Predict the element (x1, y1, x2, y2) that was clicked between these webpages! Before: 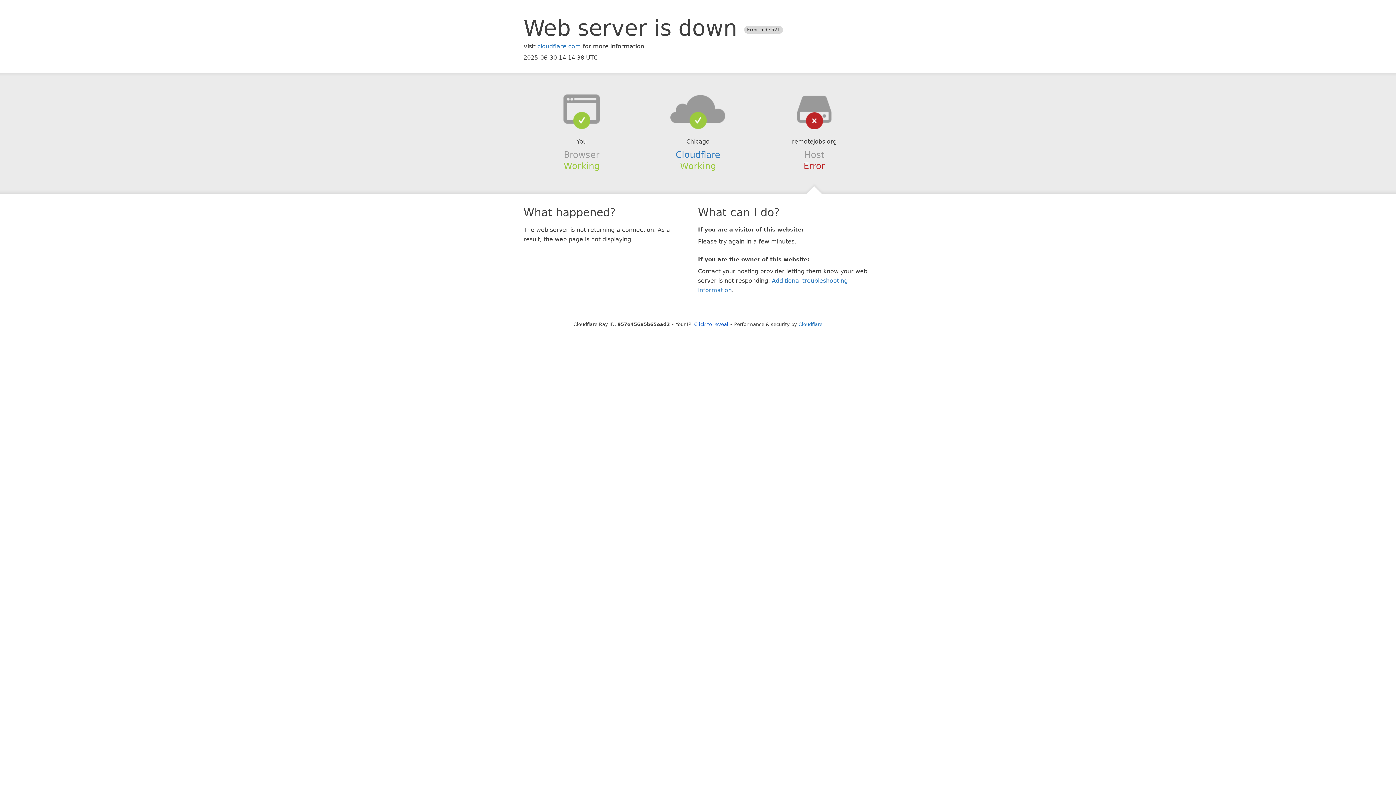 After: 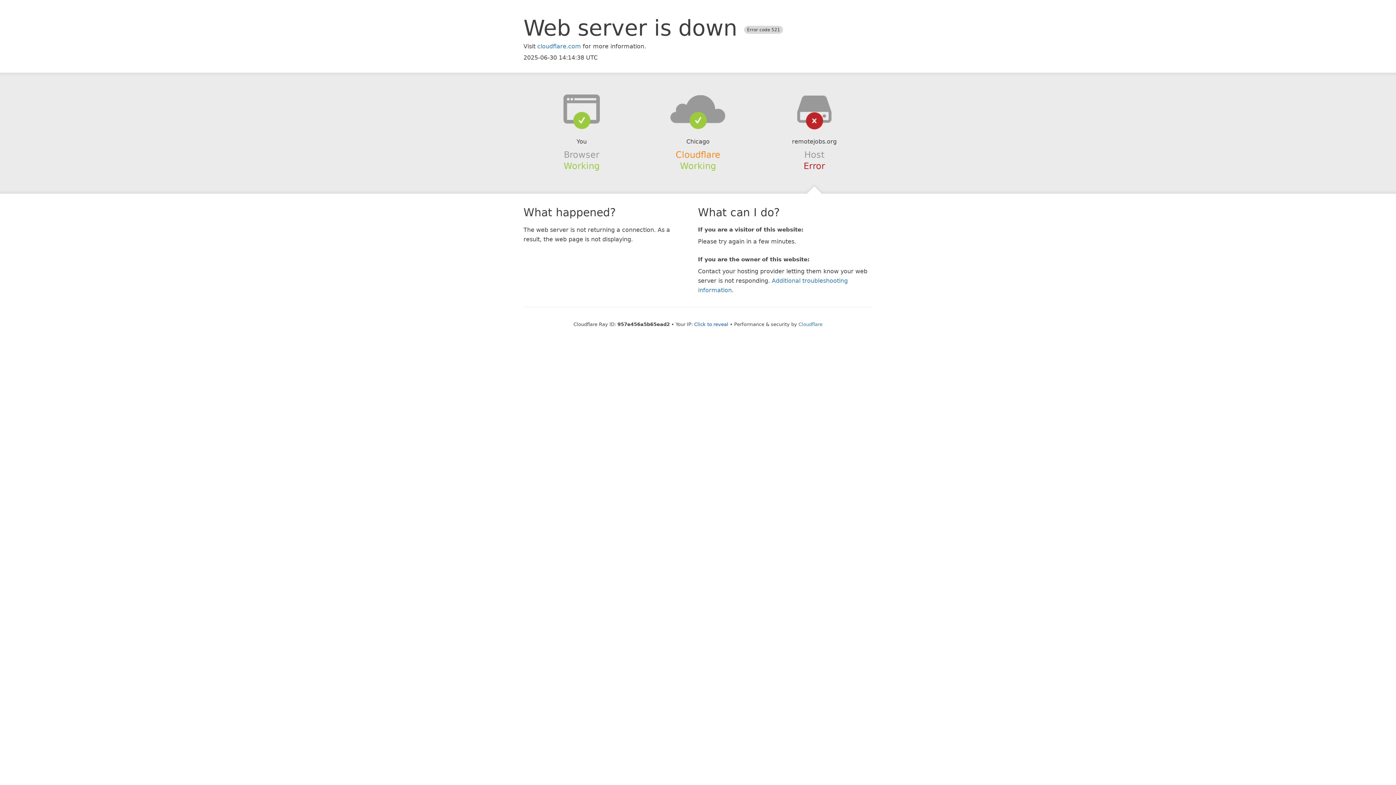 Action: bbox: (675, 149, 720, 159) label: Cloudflare